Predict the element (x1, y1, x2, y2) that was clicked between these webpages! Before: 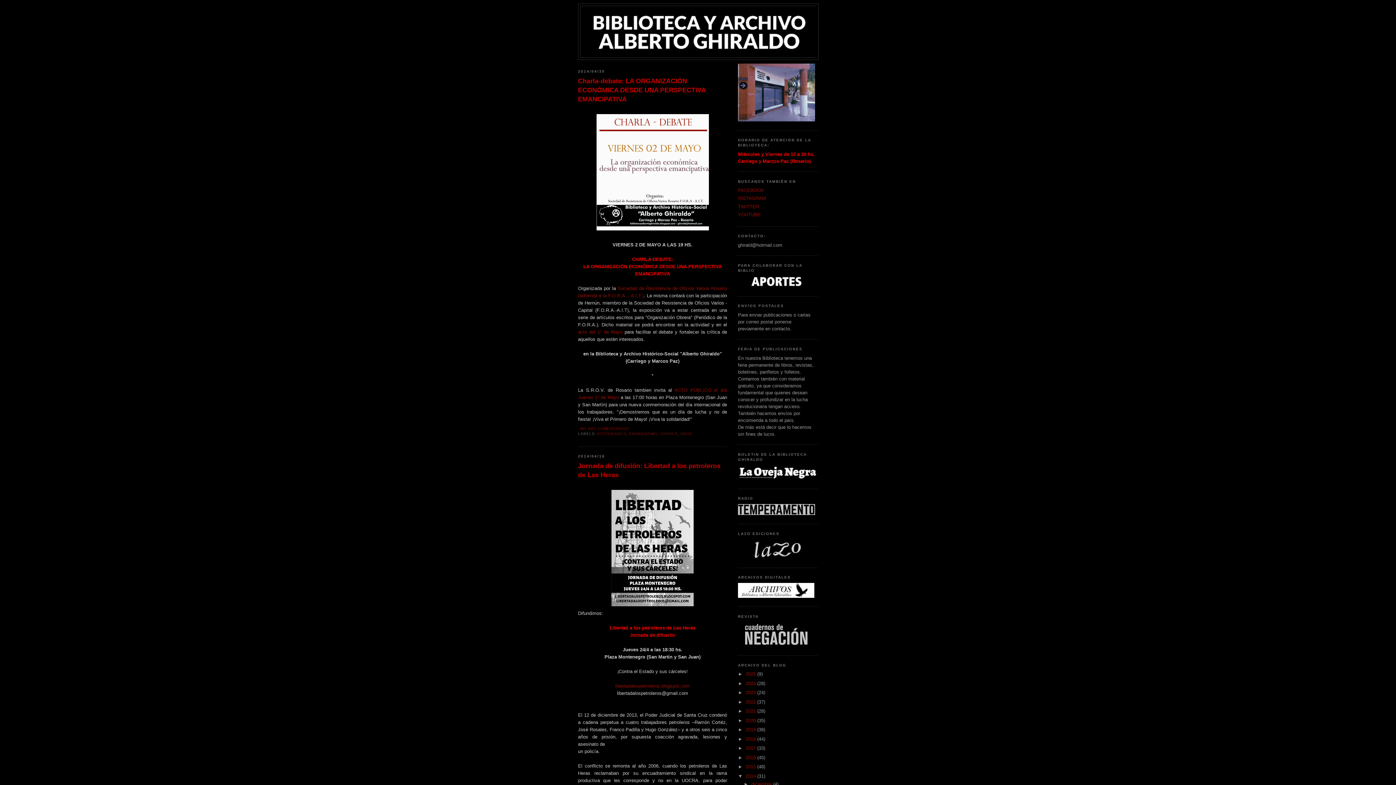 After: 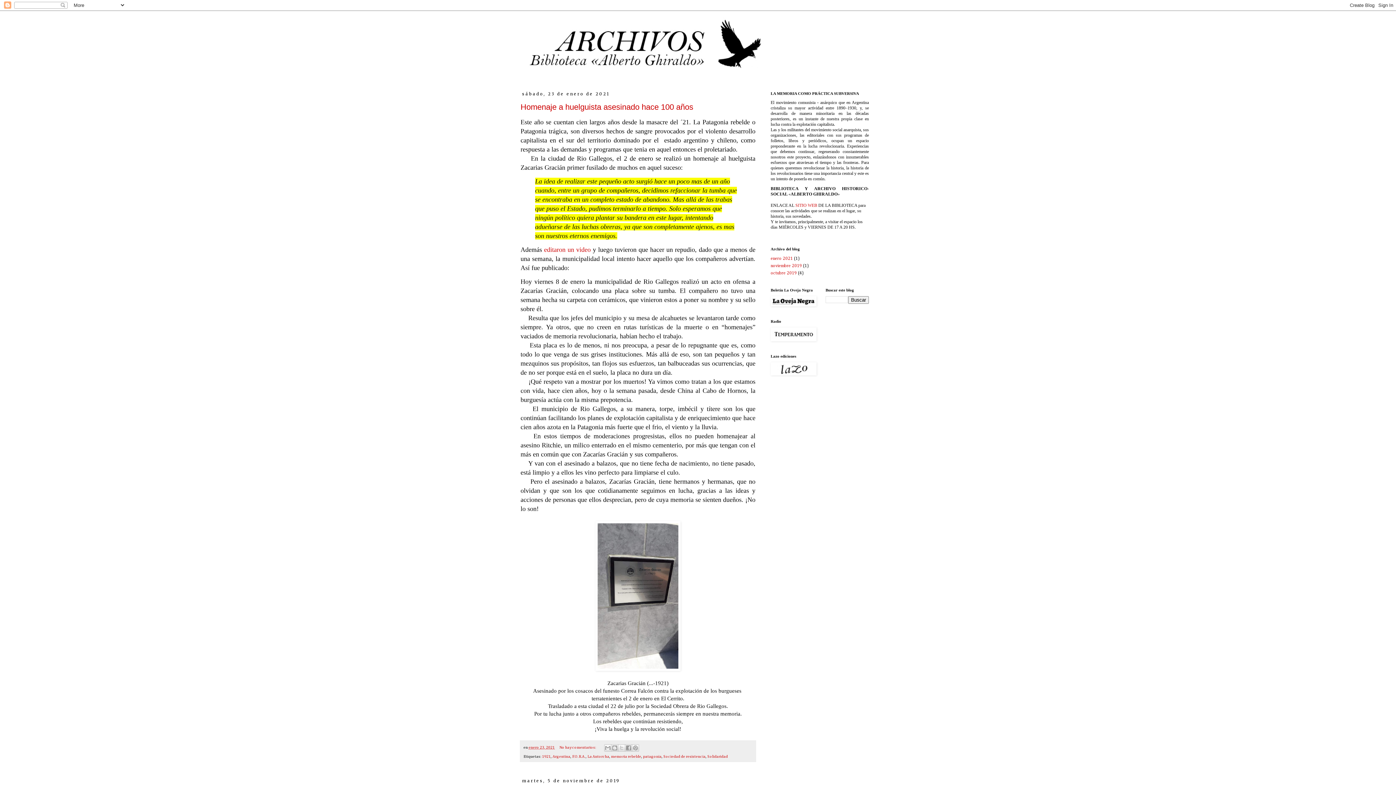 Action: bbox: (738, 593, 814, 599)